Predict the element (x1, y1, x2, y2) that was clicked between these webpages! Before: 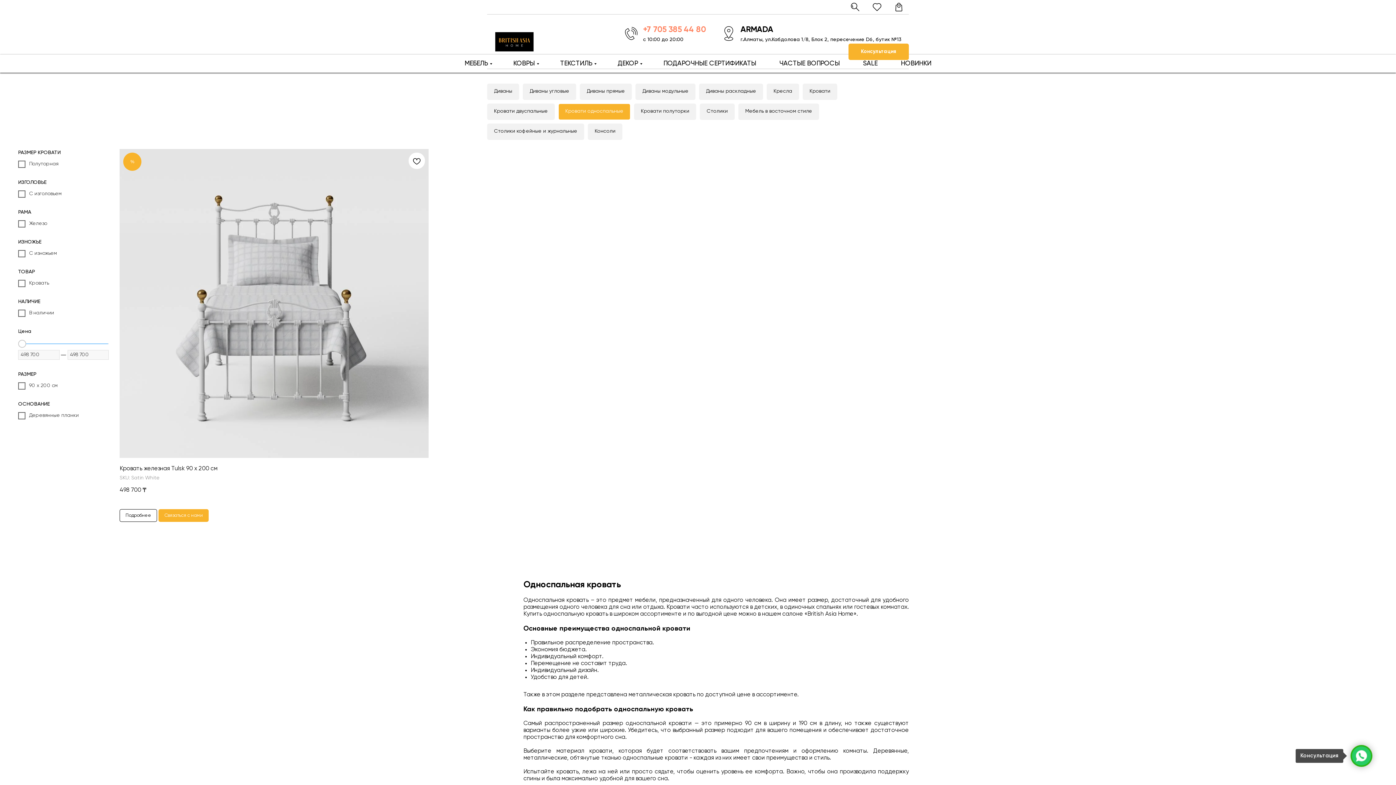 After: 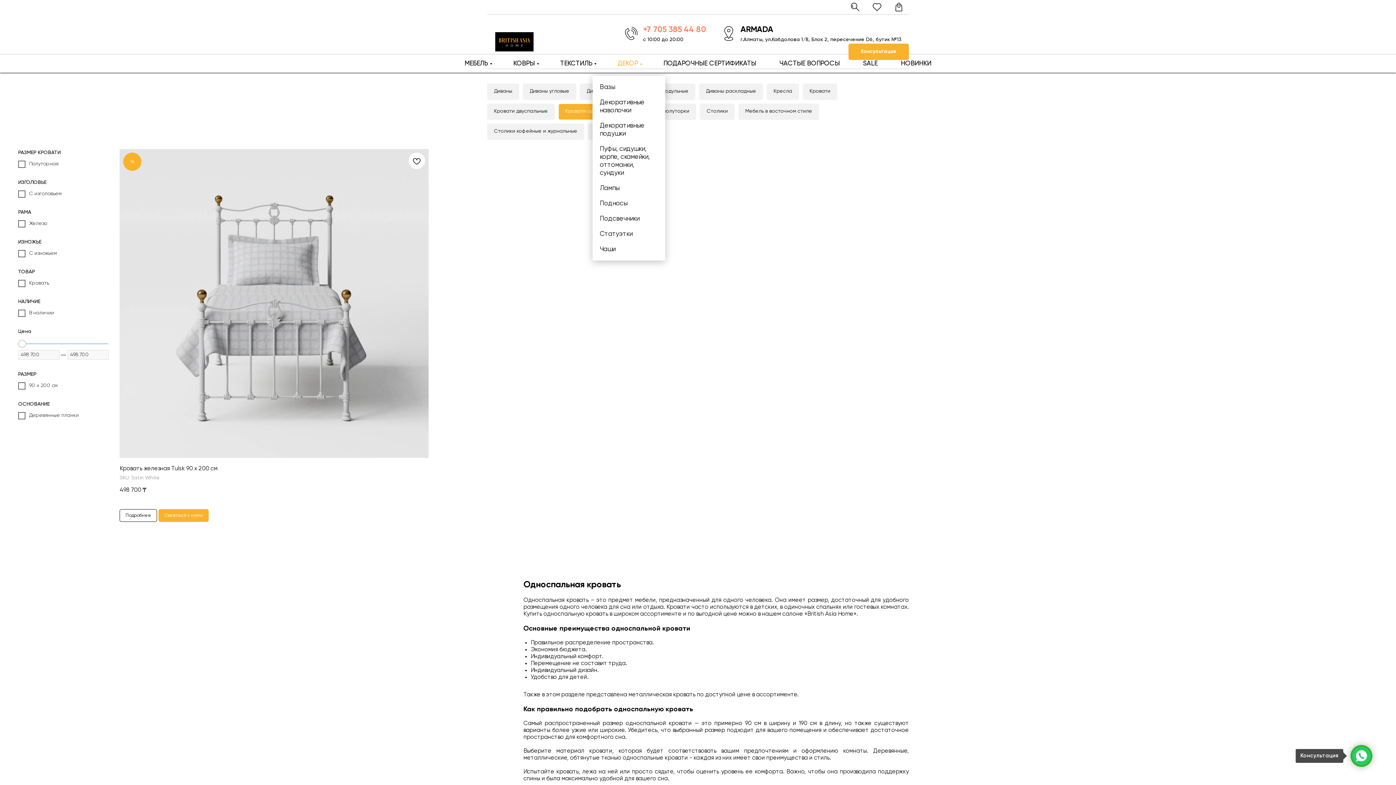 Action: label: ДЕКОР bbox: (617, 60, 640, 66)